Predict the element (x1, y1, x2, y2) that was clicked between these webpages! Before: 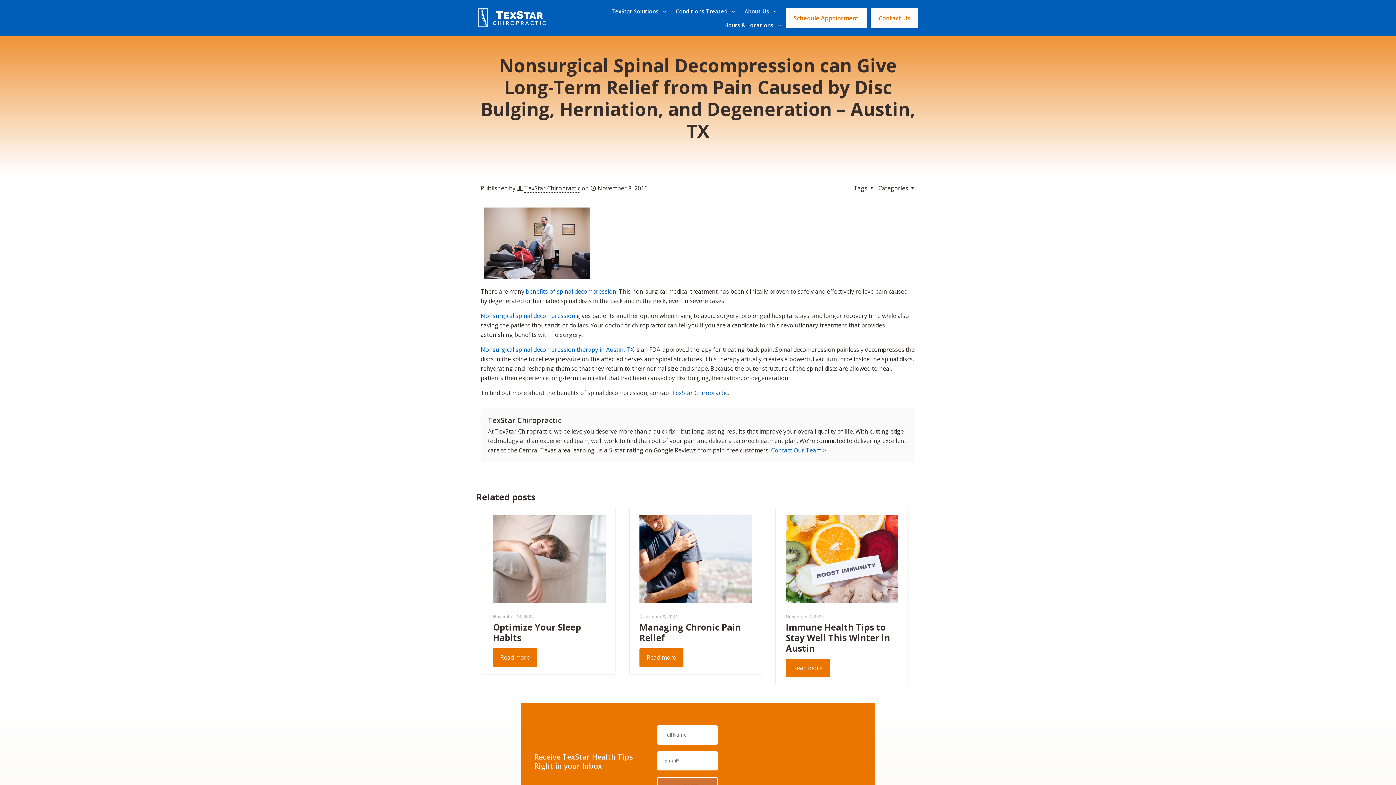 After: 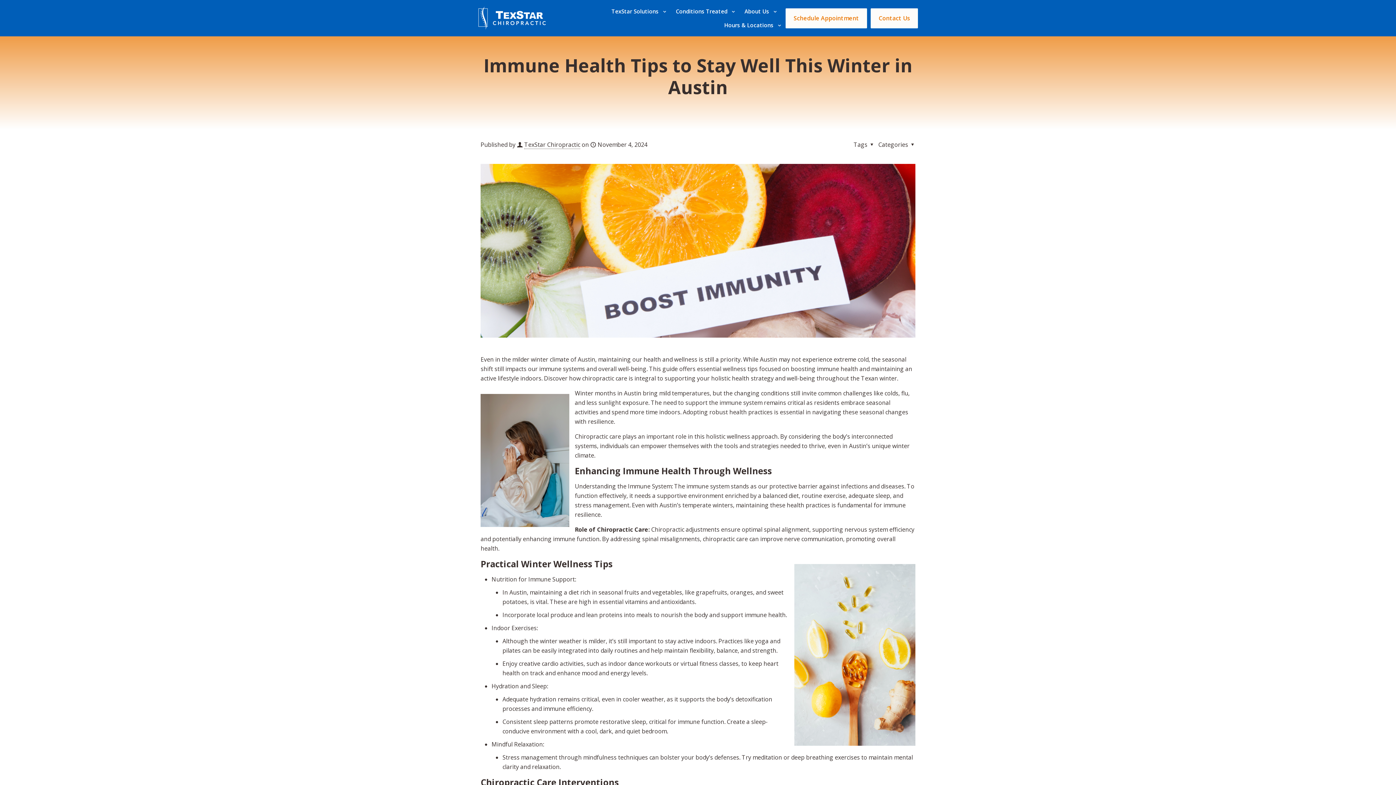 Action: bbox: (785, 515, 898, 603)